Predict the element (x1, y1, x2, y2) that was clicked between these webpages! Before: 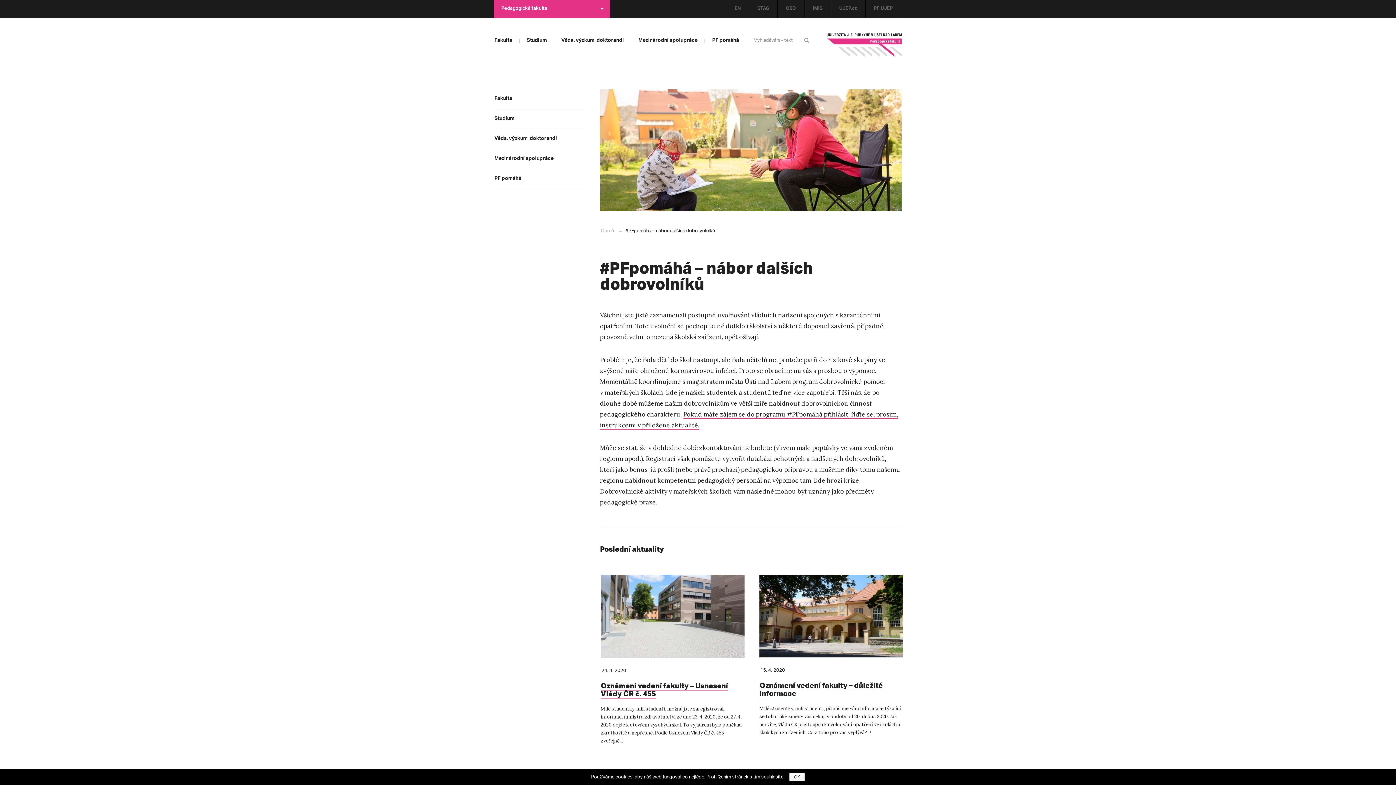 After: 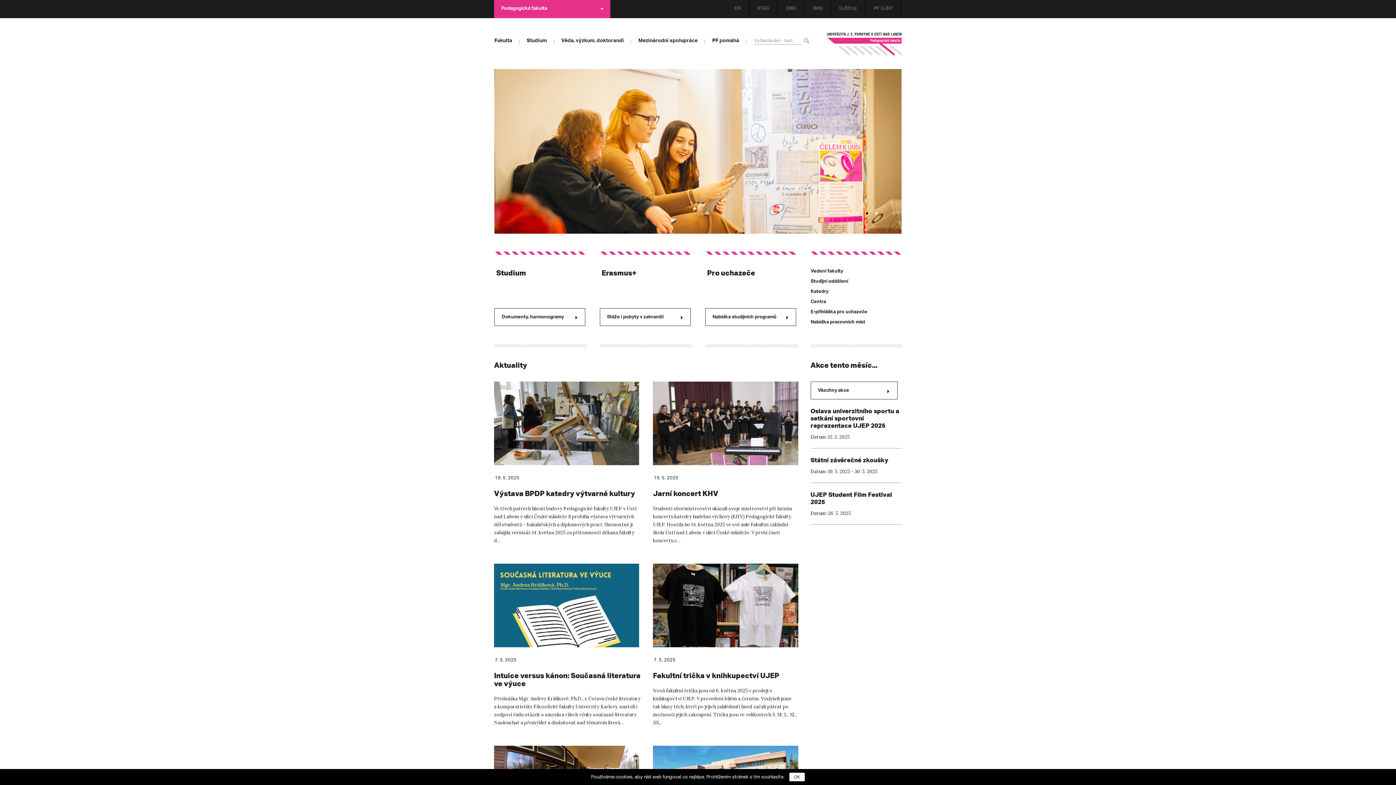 Action: label: PF UJEP bbox: (865, 0, 901, 18)